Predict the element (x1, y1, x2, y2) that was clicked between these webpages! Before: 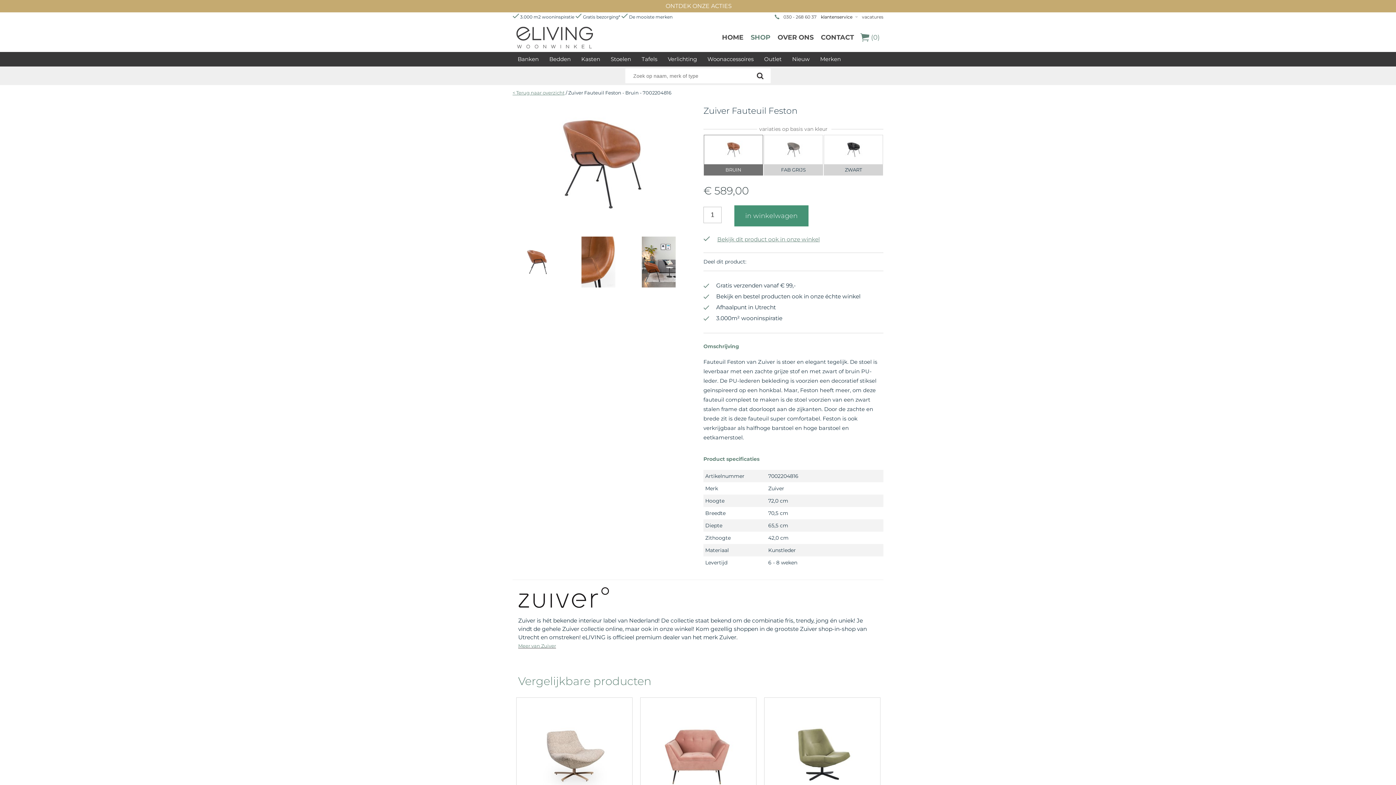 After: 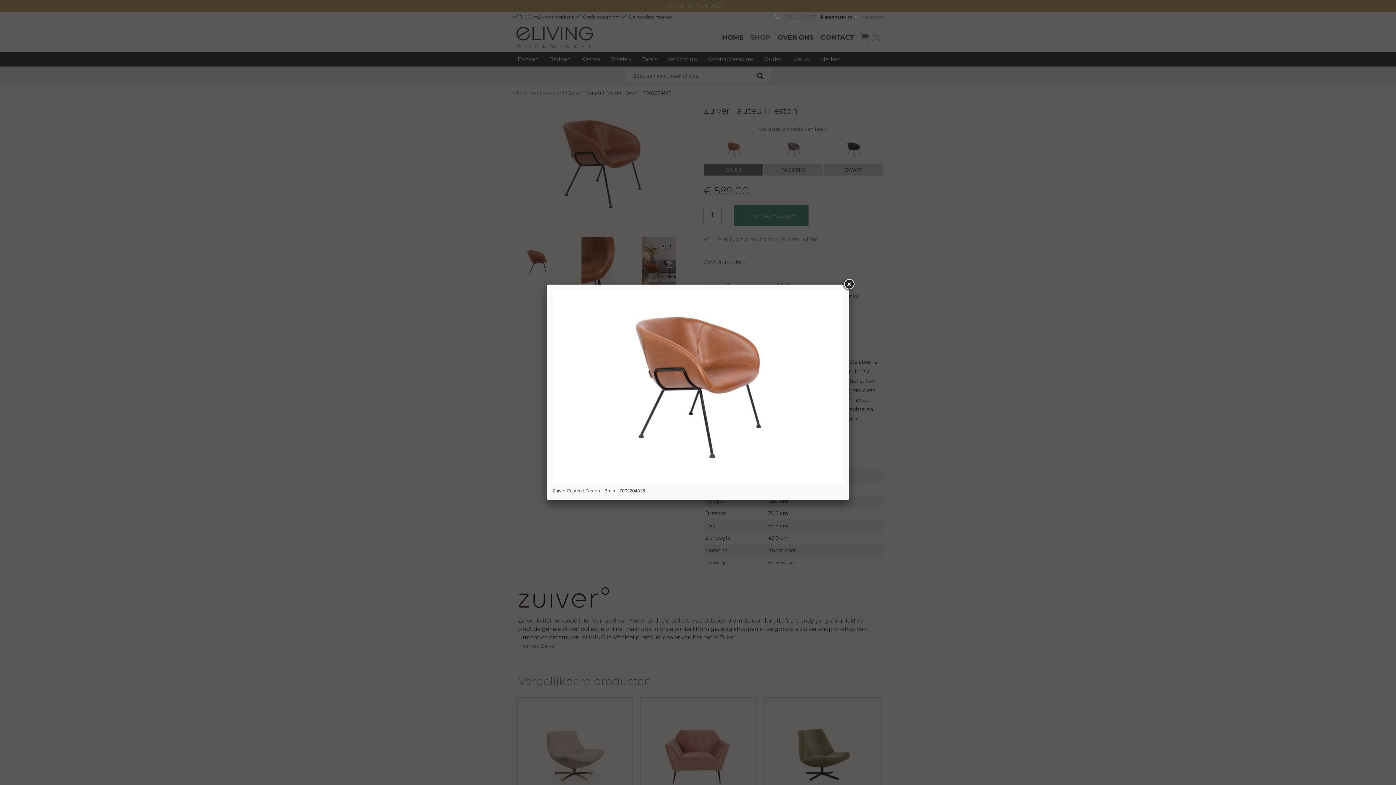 Action: bbox: (512, 218, 692, 226)